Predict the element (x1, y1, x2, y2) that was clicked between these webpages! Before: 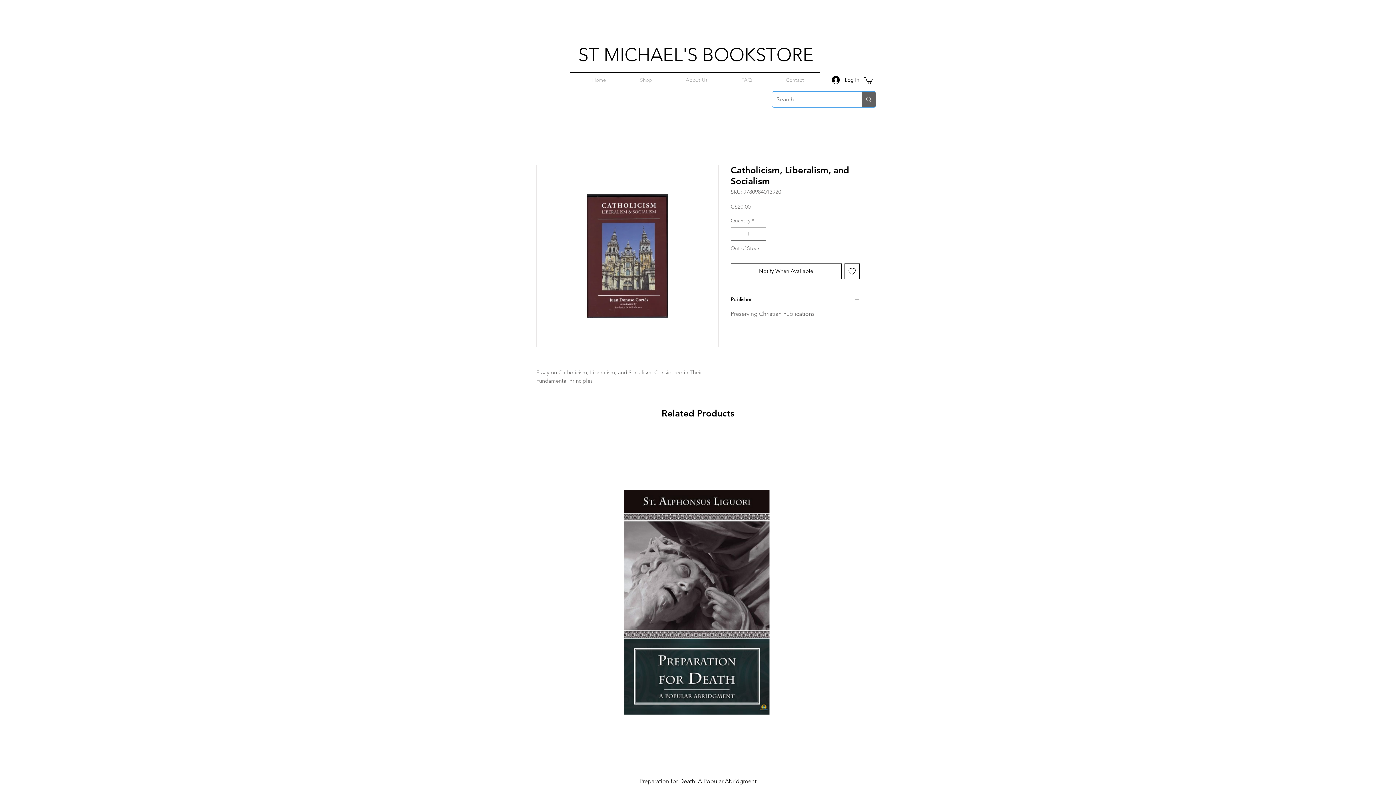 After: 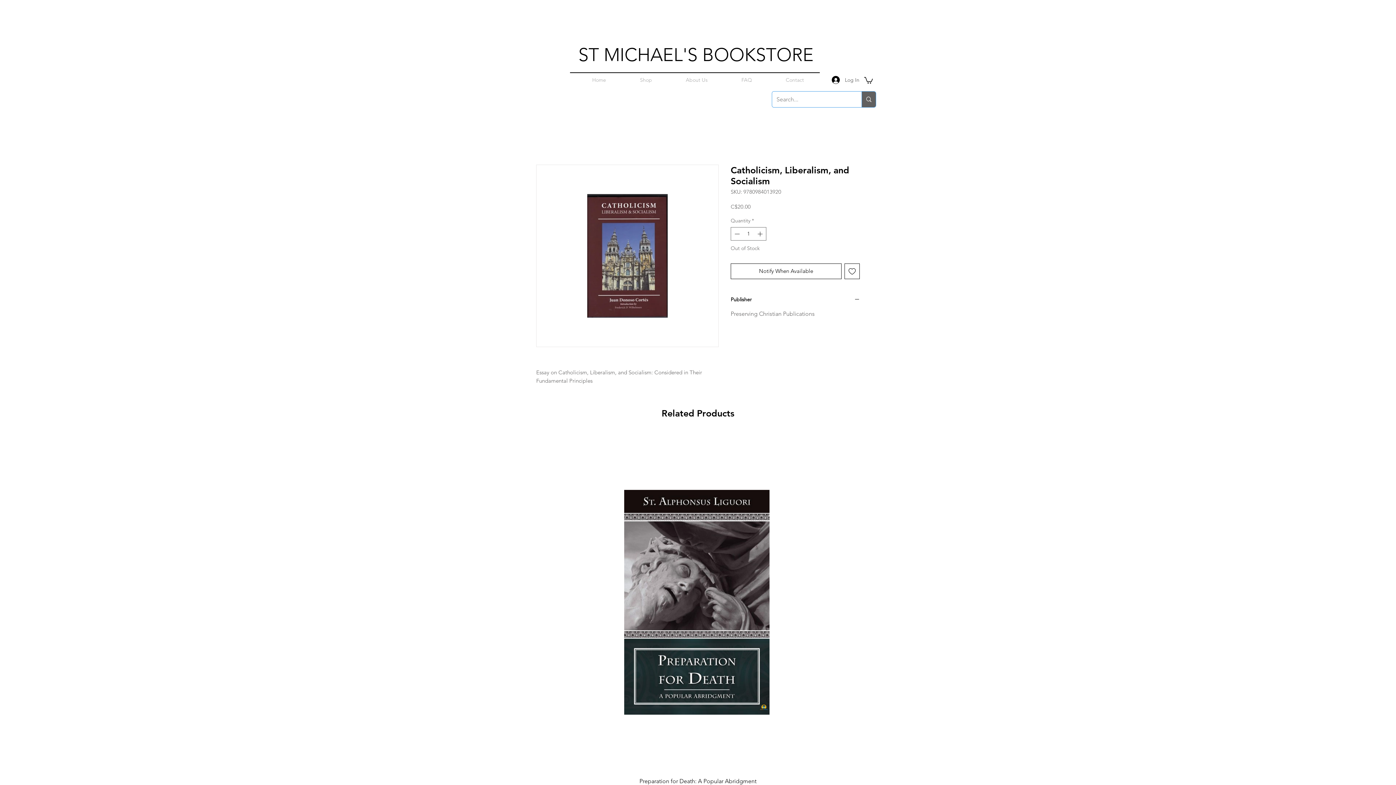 Action: label: Log In bbox: (826, 73, 864, 86)